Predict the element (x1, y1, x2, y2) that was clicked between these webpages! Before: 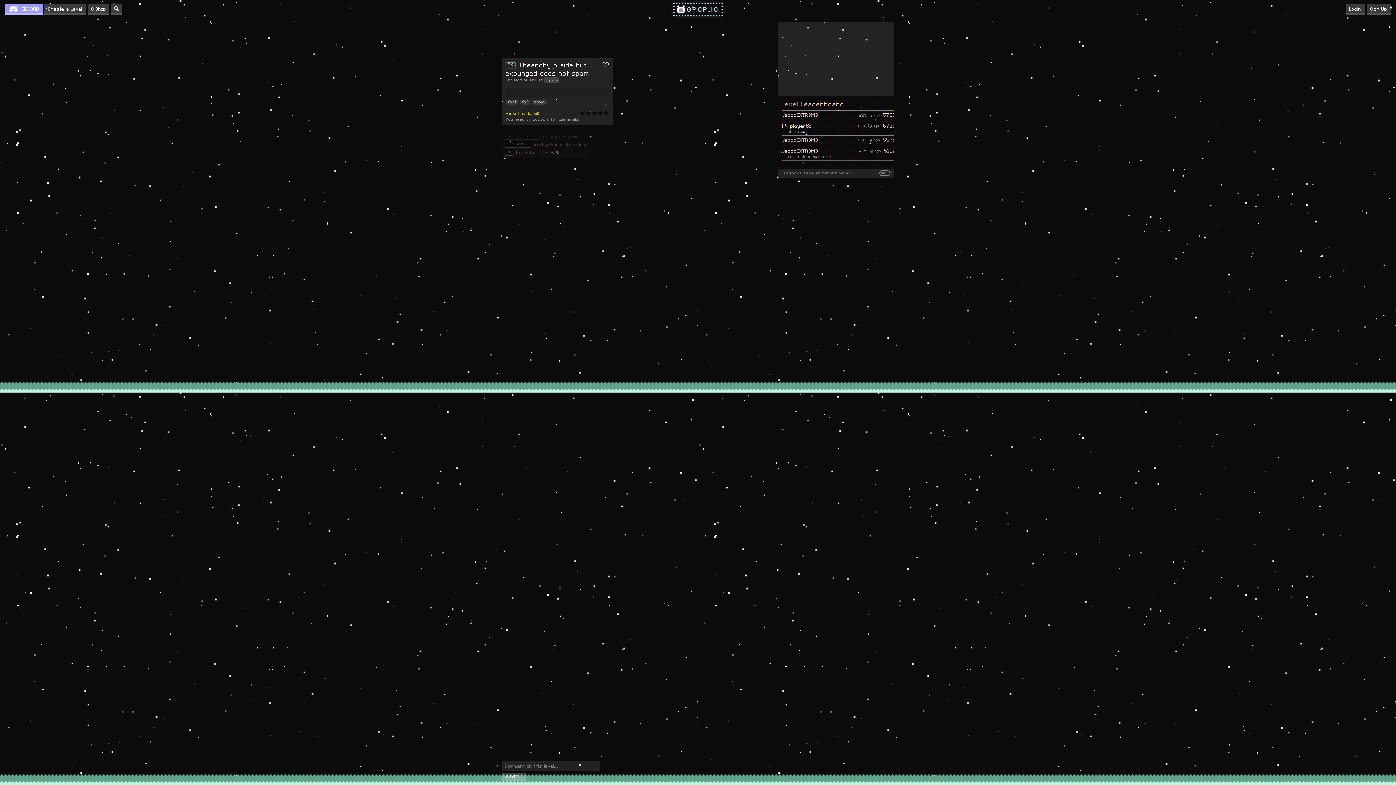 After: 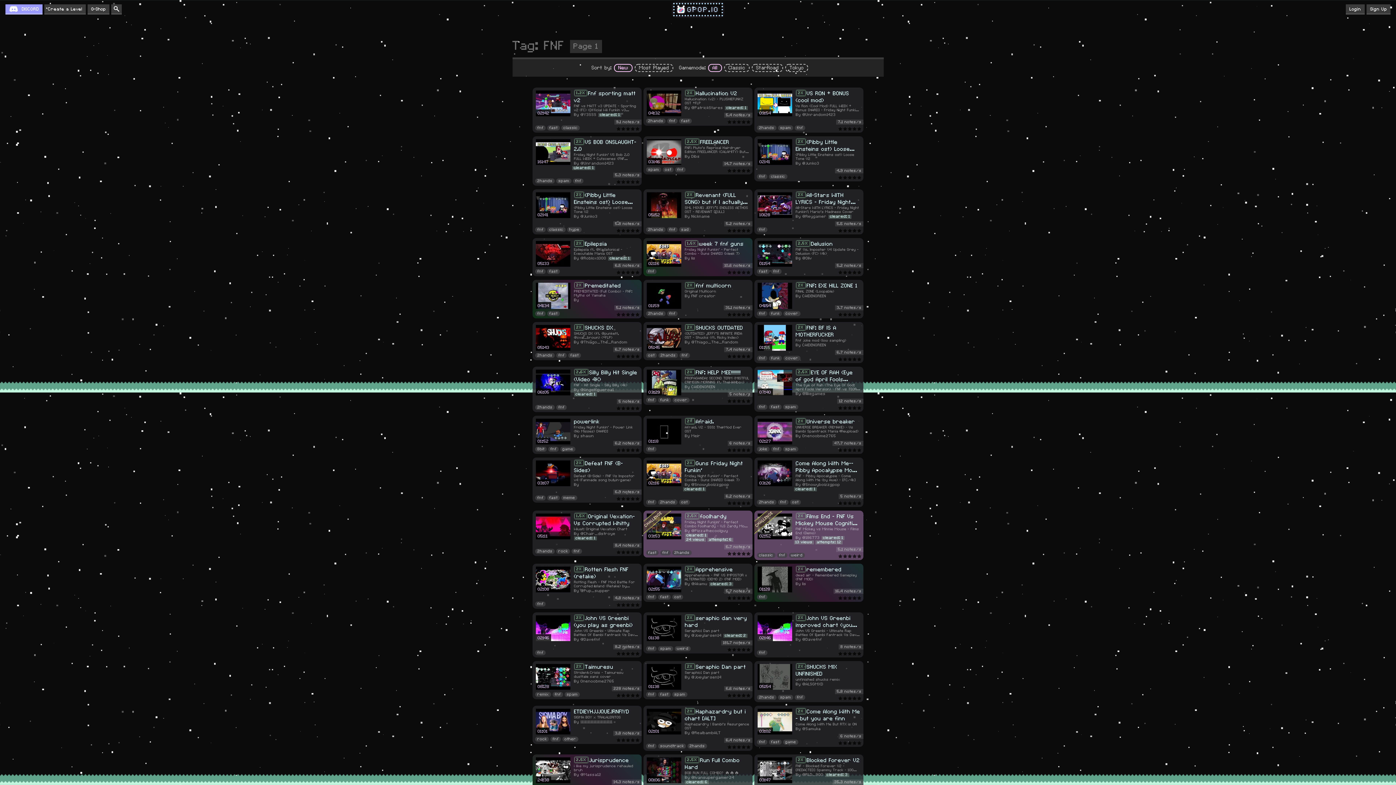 Action: label: fnf bbox: (520, 99, 530, 104)